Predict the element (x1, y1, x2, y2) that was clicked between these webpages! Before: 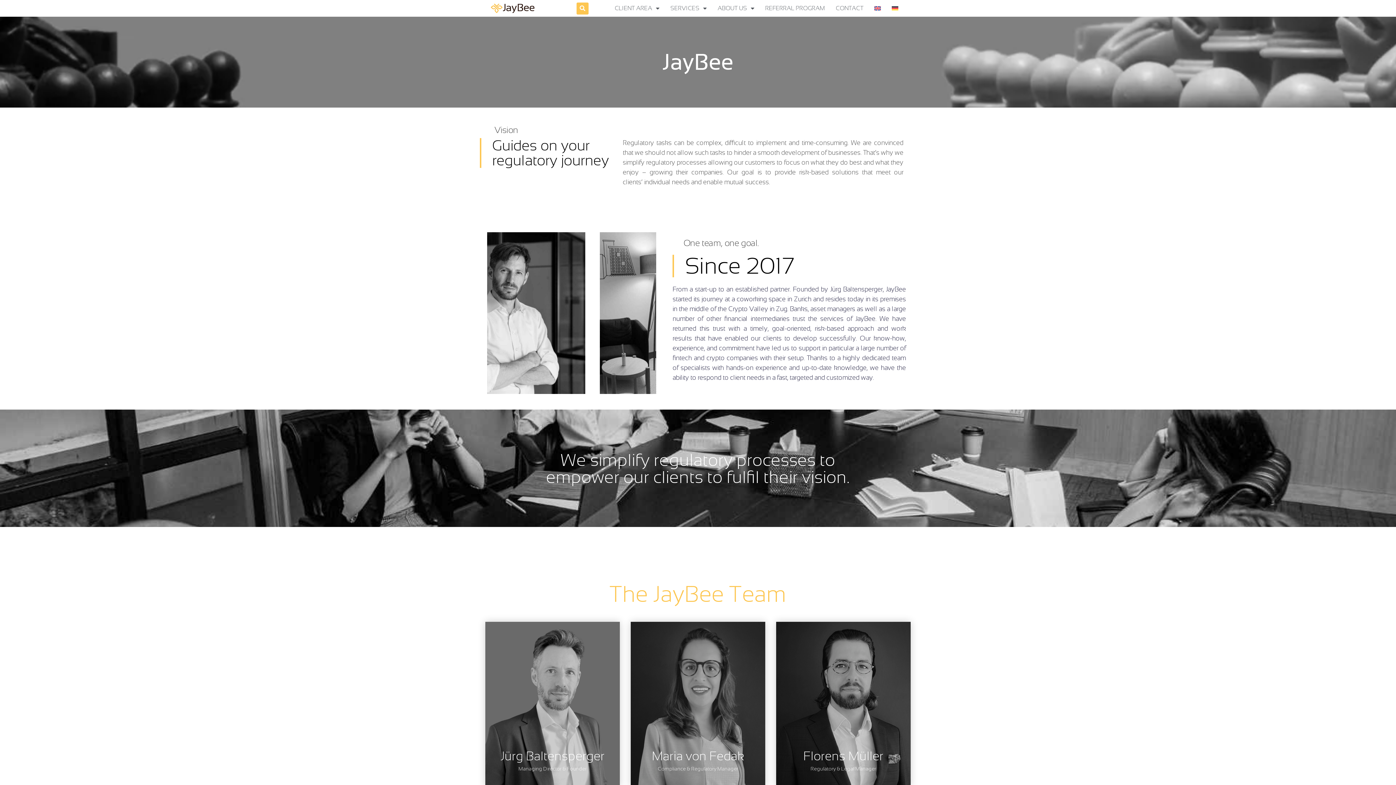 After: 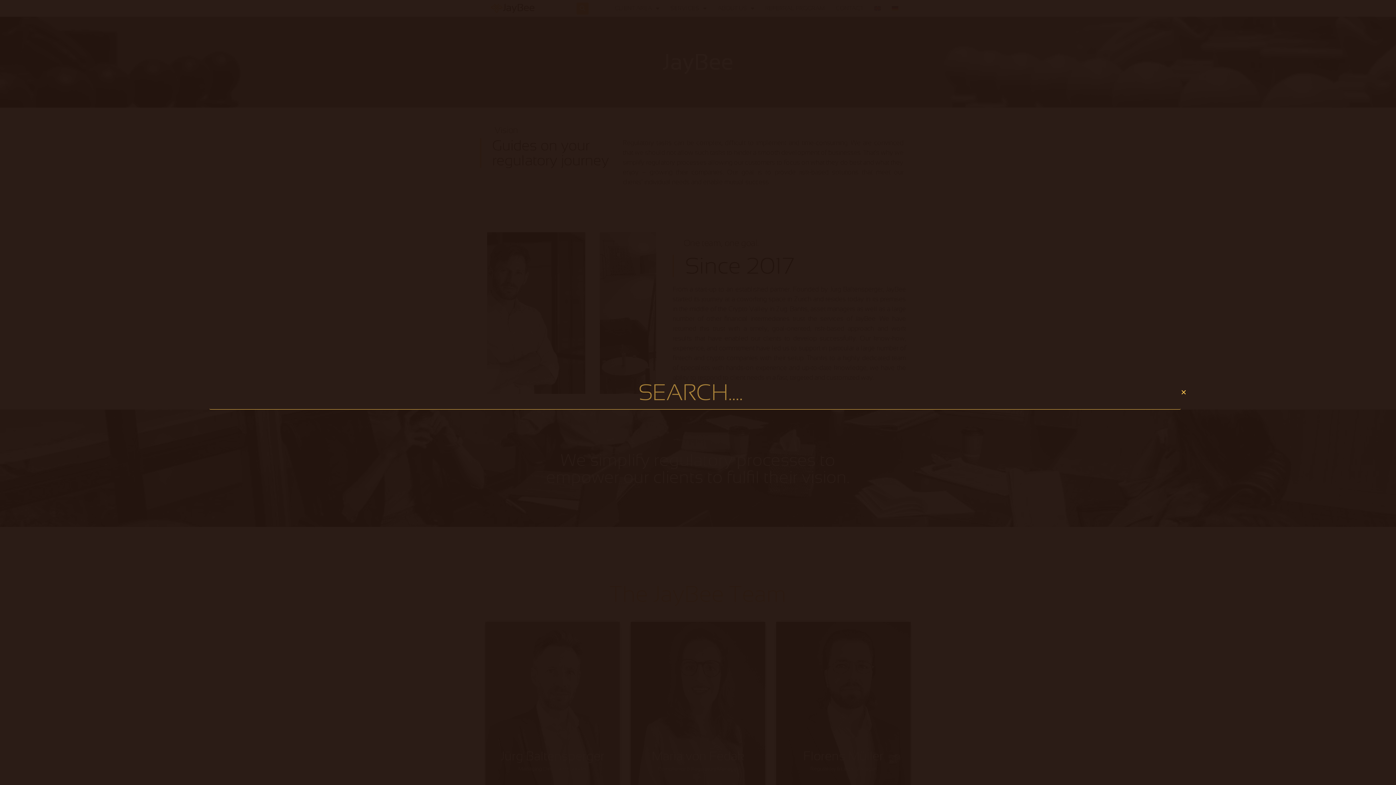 Action: label: Search bbox: (576, 2, 588, 14)